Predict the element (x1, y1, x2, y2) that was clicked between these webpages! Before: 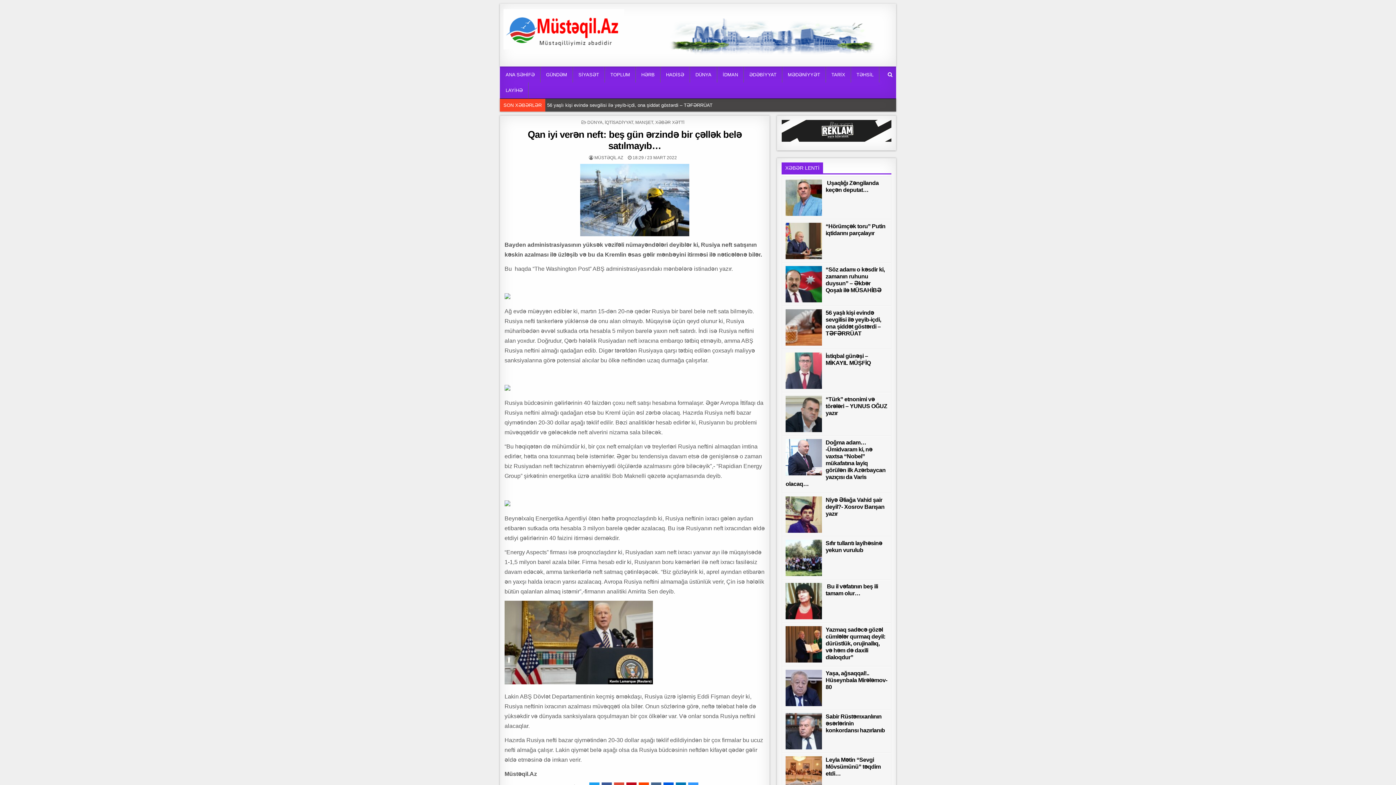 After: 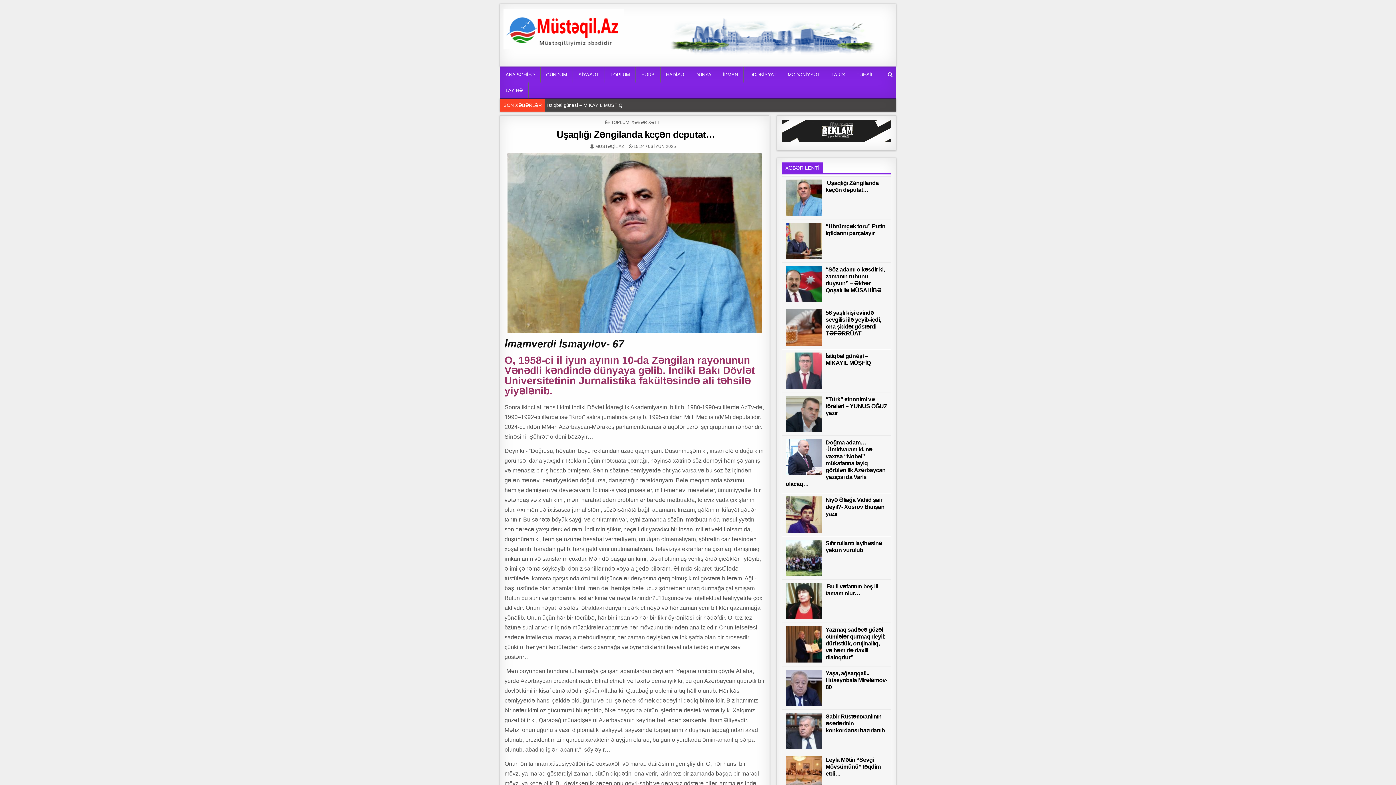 Action: label:  Uşaqlığı Zəngilanda keçən deputat… bbox: (547, 102, 627, 108)